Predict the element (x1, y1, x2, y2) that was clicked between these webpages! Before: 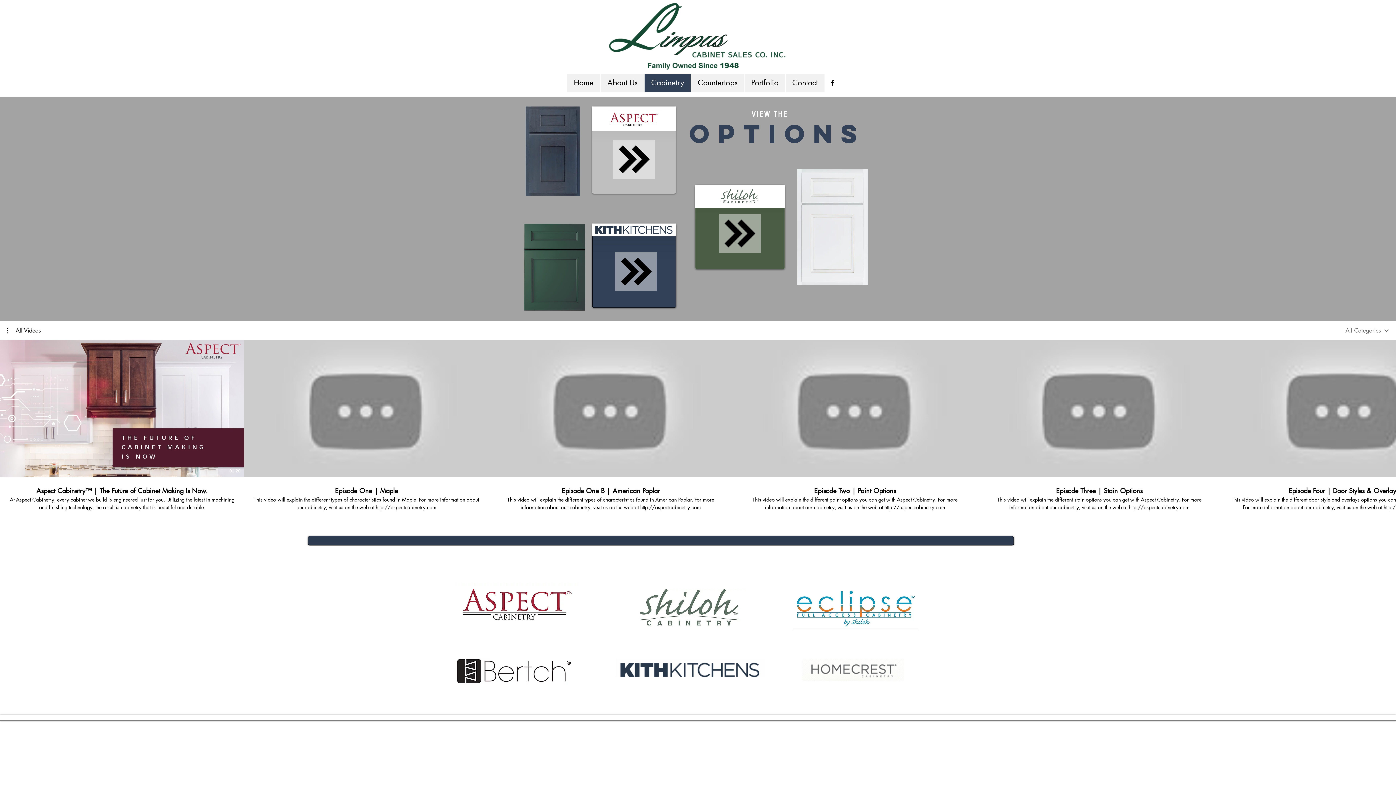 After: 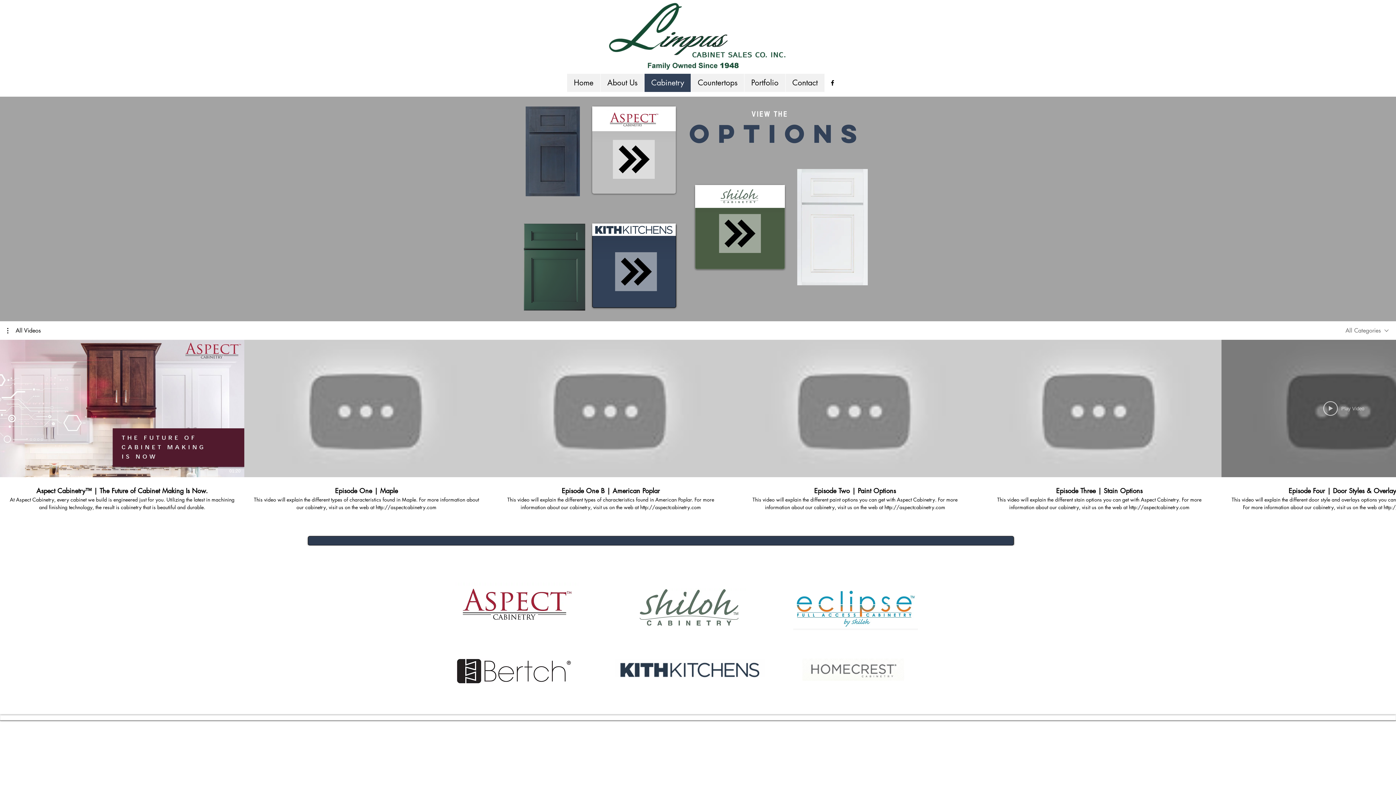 Action: bbox: (1323, 401, 1364, 416) label: Play Video